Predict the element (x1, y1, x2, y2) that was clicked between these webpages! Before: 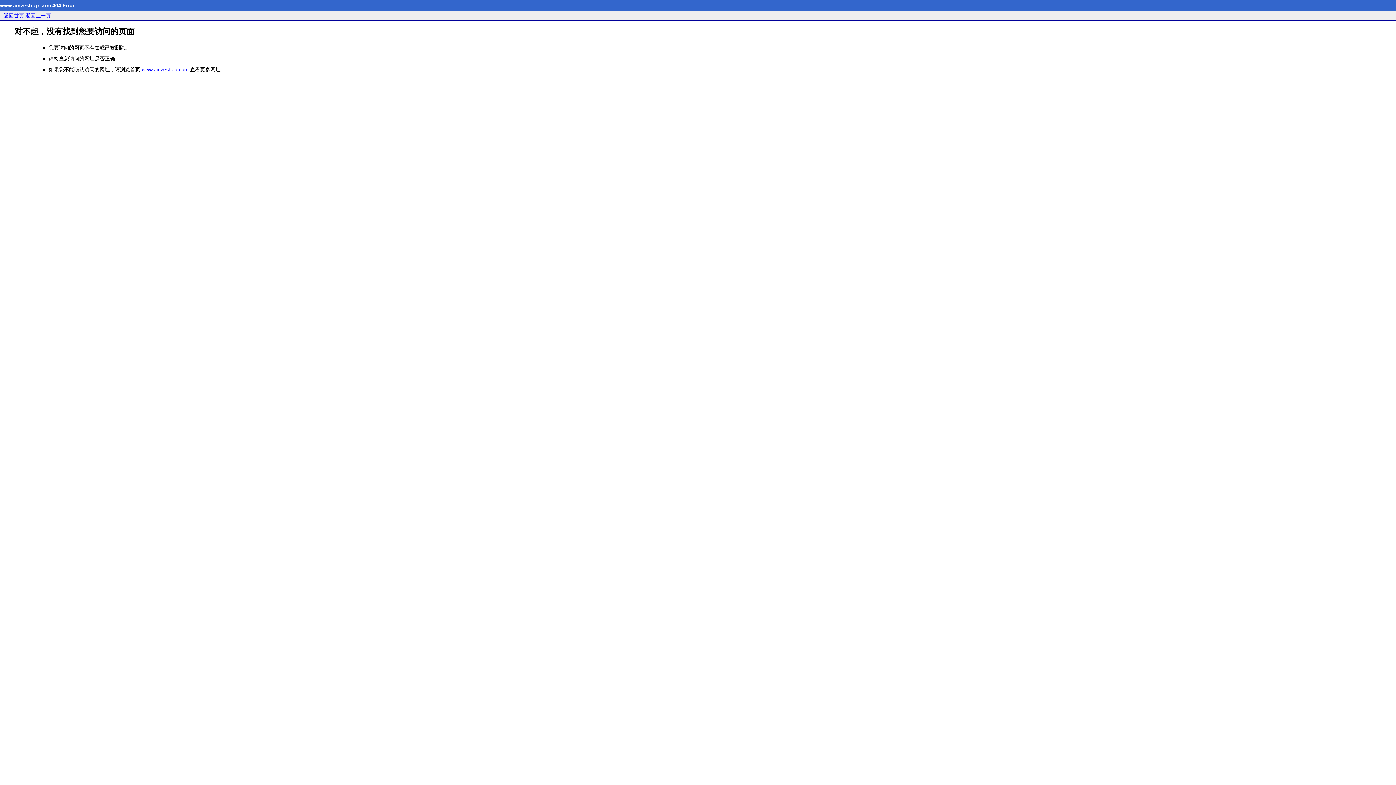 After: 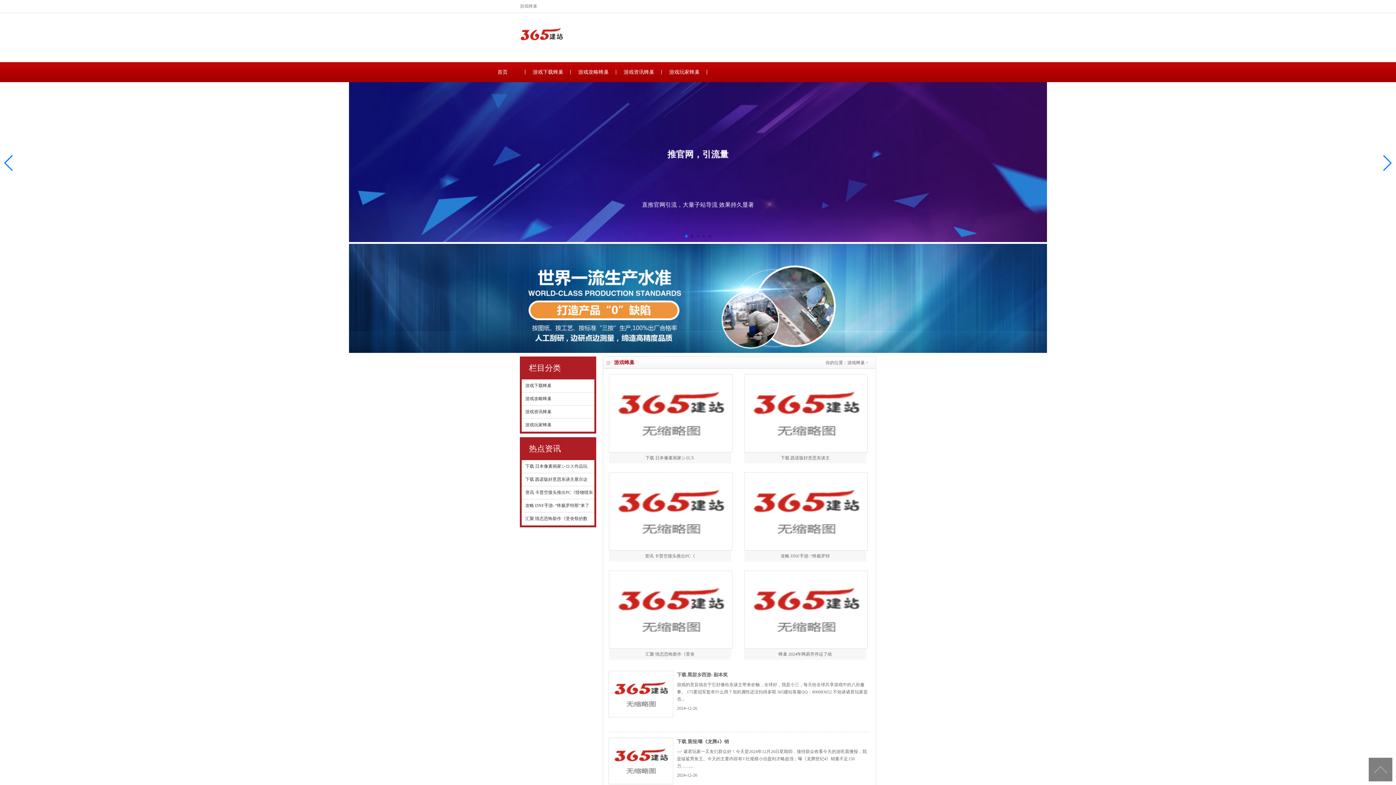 Action: label: 返回首页 bbox: (3, 12, 24, 18)